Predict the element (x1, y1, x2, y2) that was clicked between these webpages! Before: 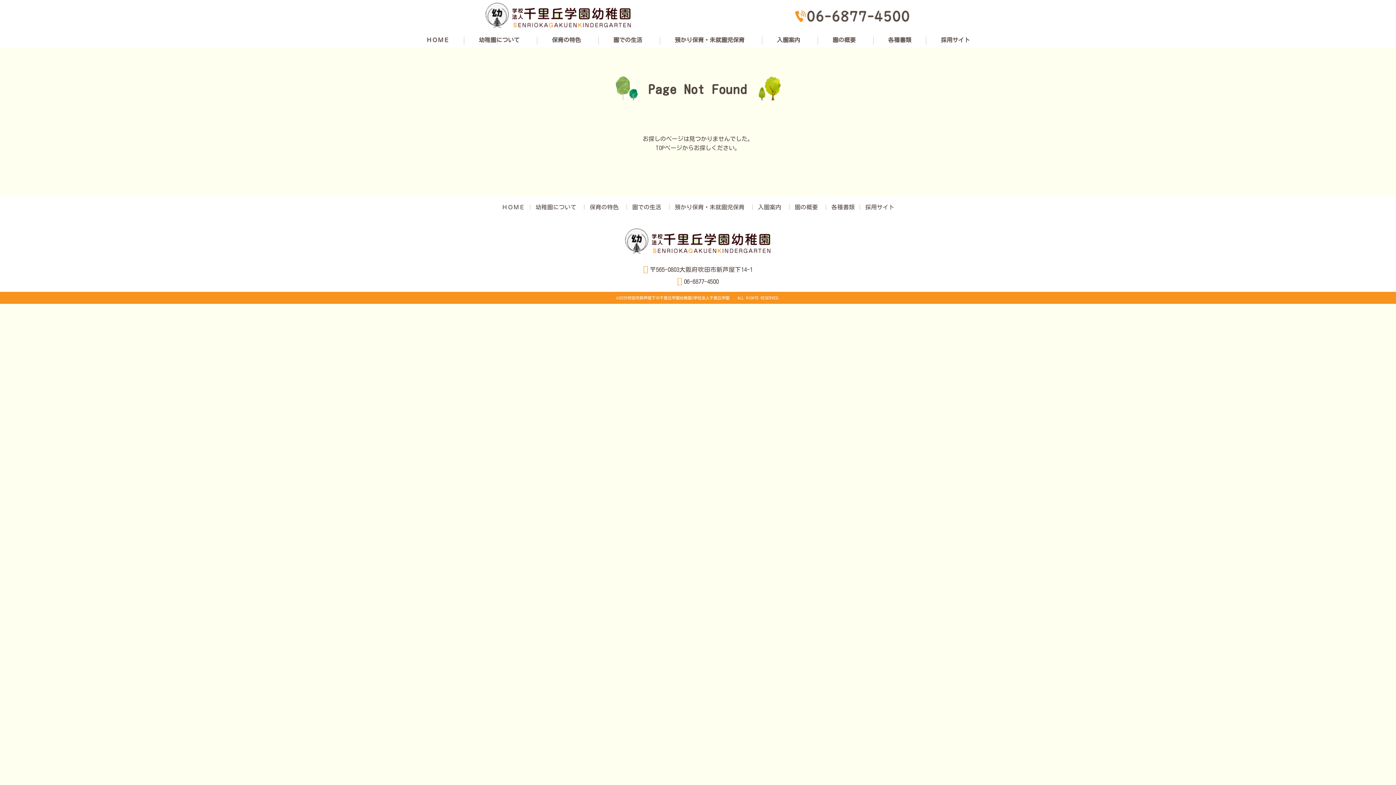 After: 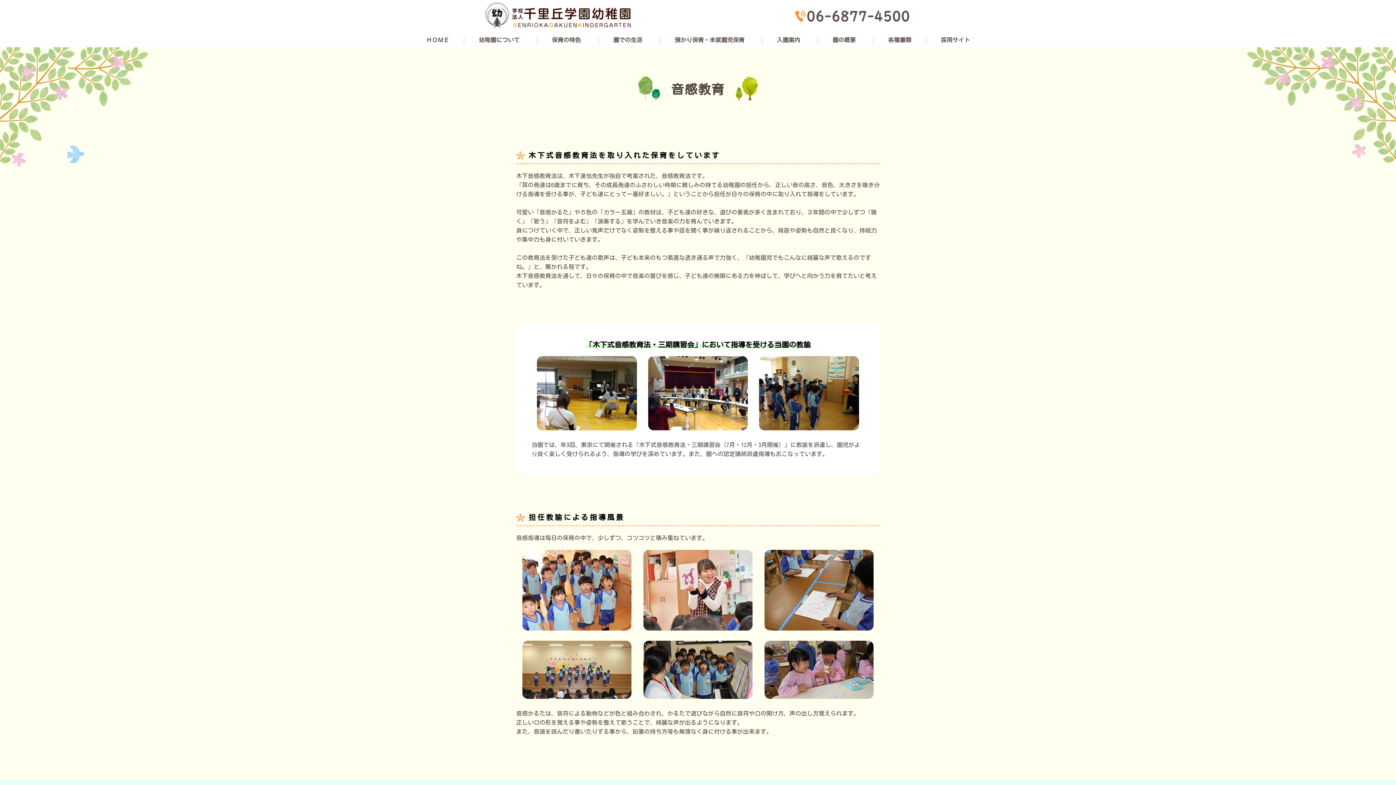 Action: label: 保育の特色  bbox: (552, 32, 598, 47)